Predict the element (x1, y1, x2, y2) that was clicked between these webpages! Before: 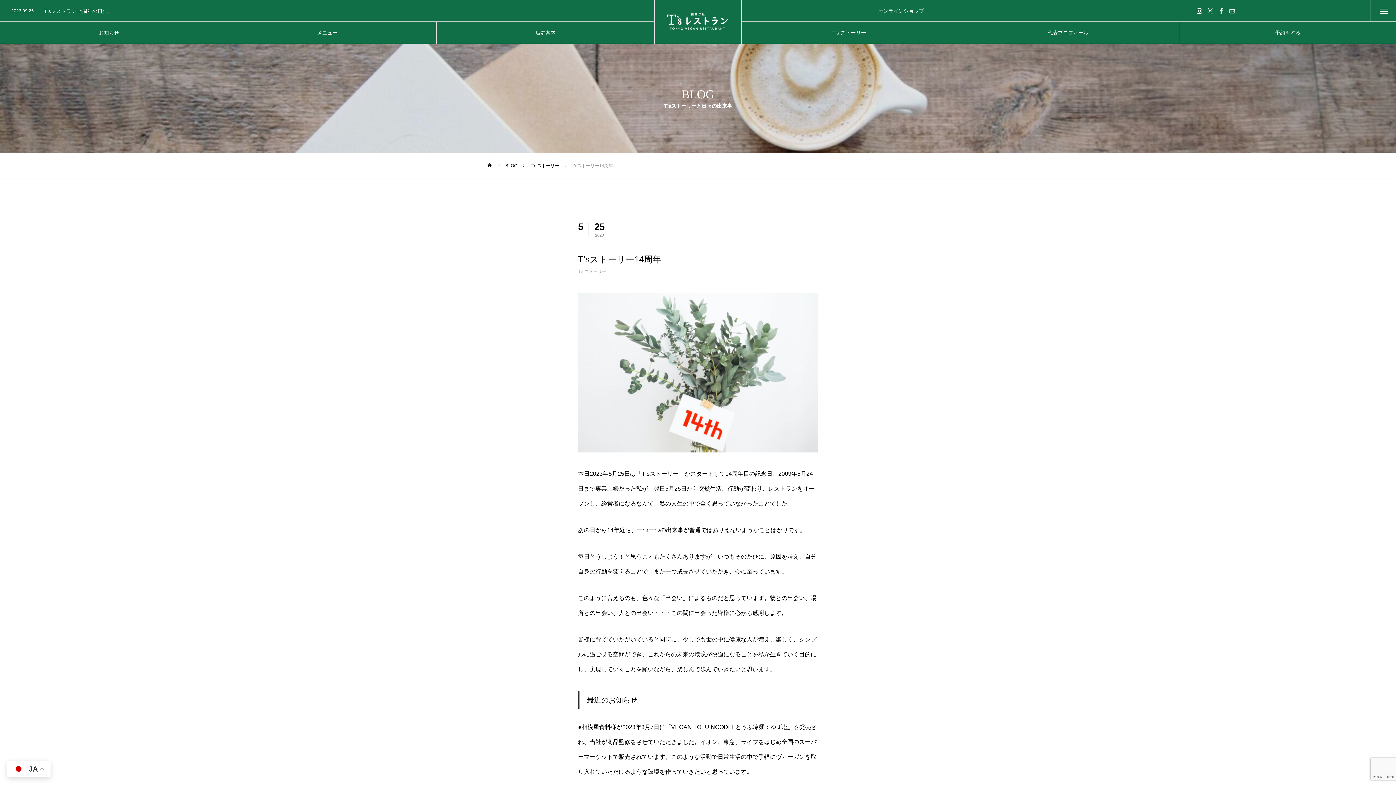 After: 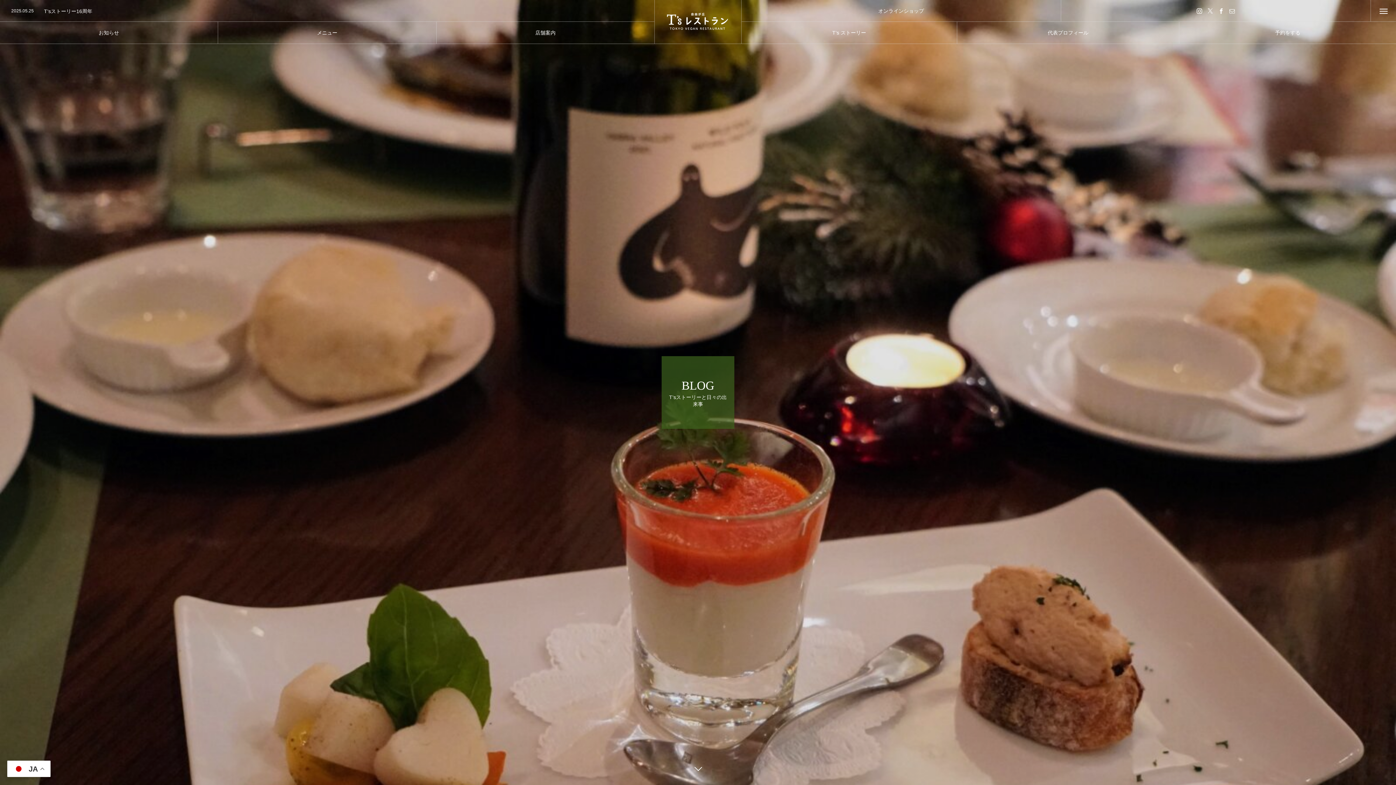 Action: label: BLOG bbox: (505, 153, 517, 178)